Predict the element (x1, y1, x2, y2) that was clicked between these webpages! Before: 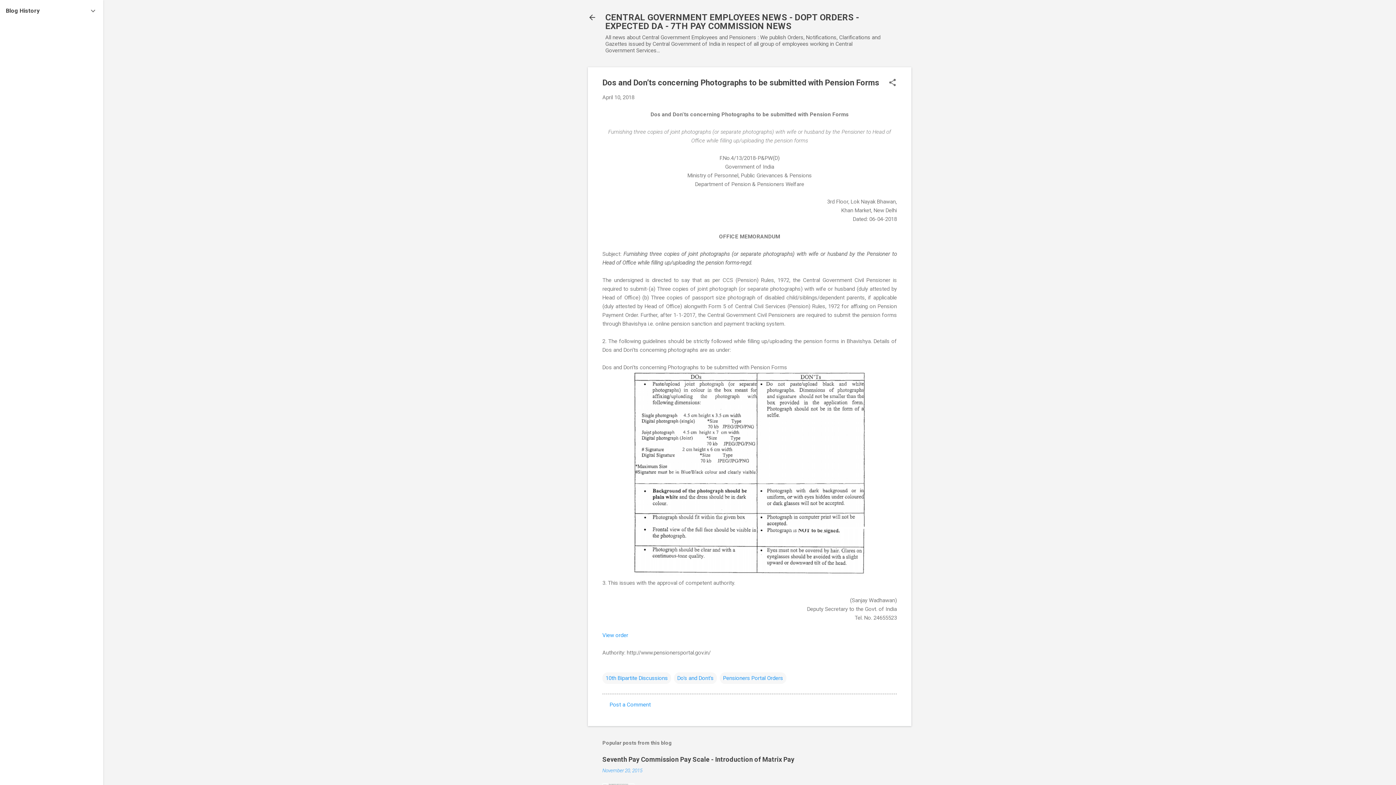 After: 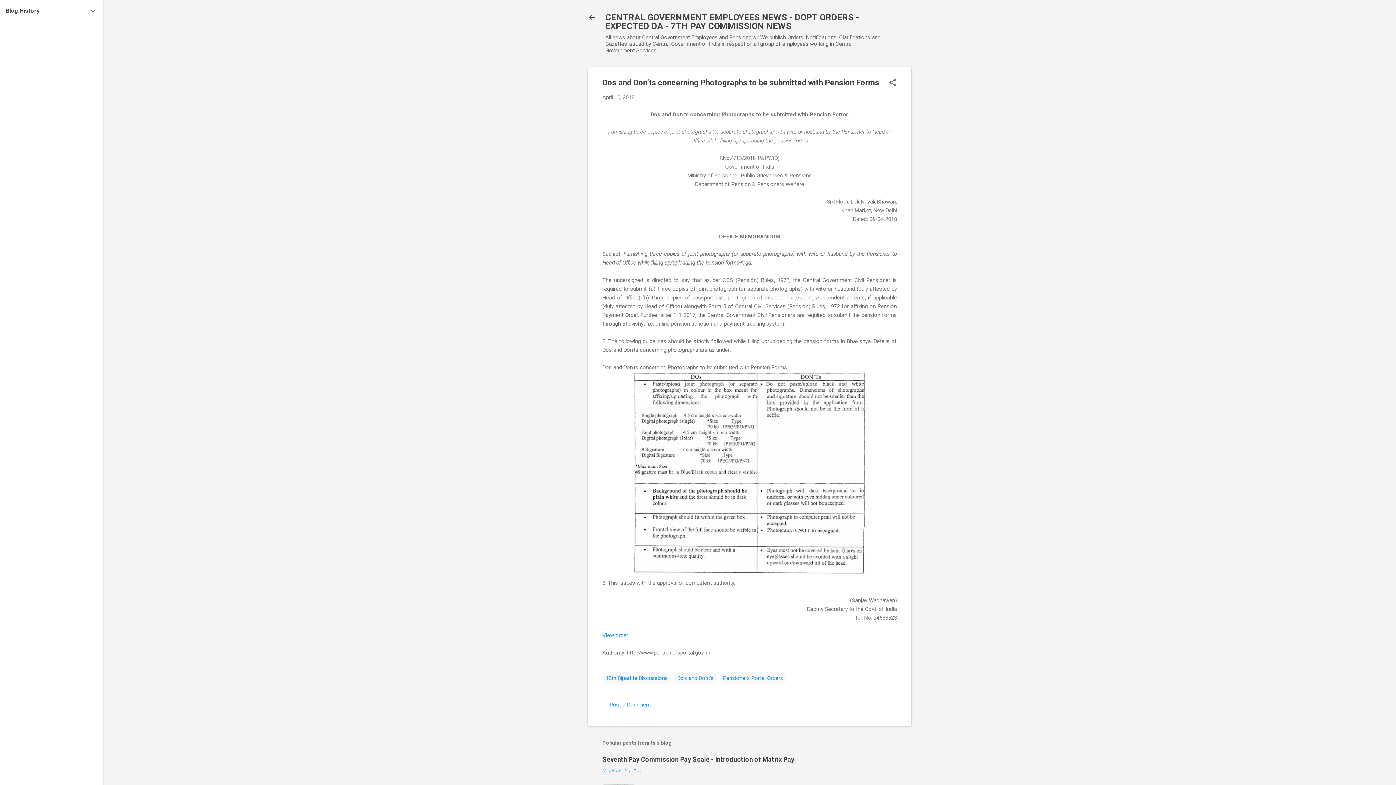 Action: bbox: (602, 632, 628, 638) label: View order